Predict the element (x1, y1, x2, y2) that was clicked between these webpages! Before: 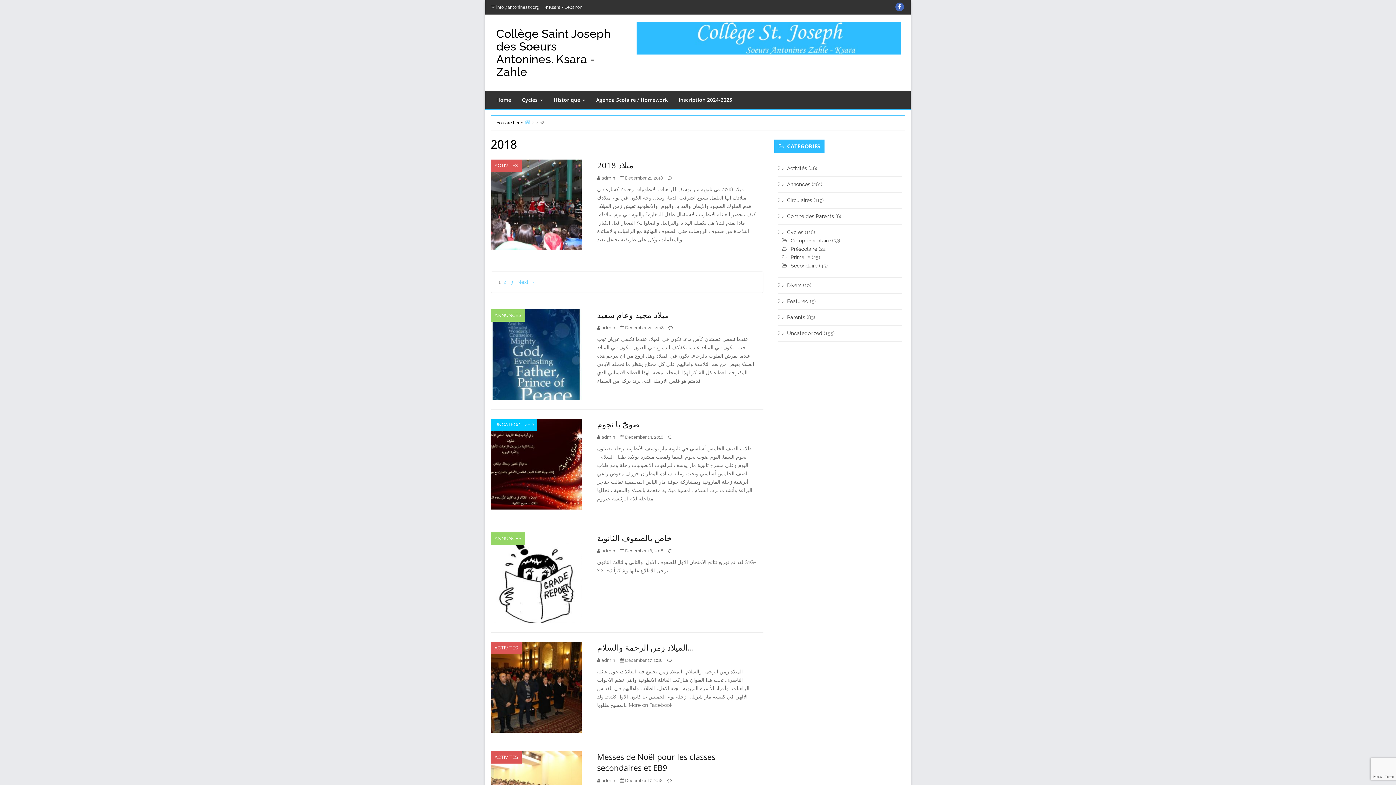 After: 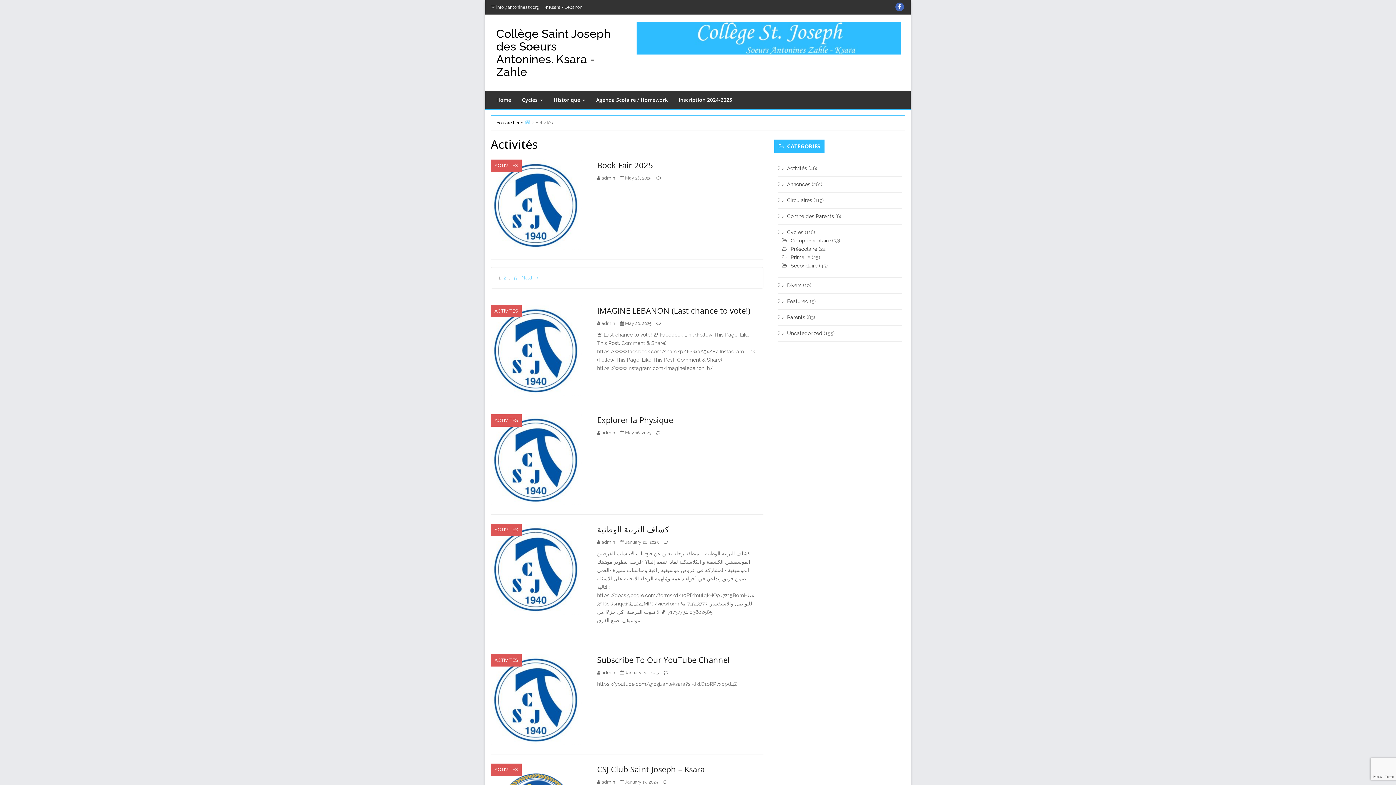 Action: bbox: (490, 642, 521, 654) label: ACTIVITÉS